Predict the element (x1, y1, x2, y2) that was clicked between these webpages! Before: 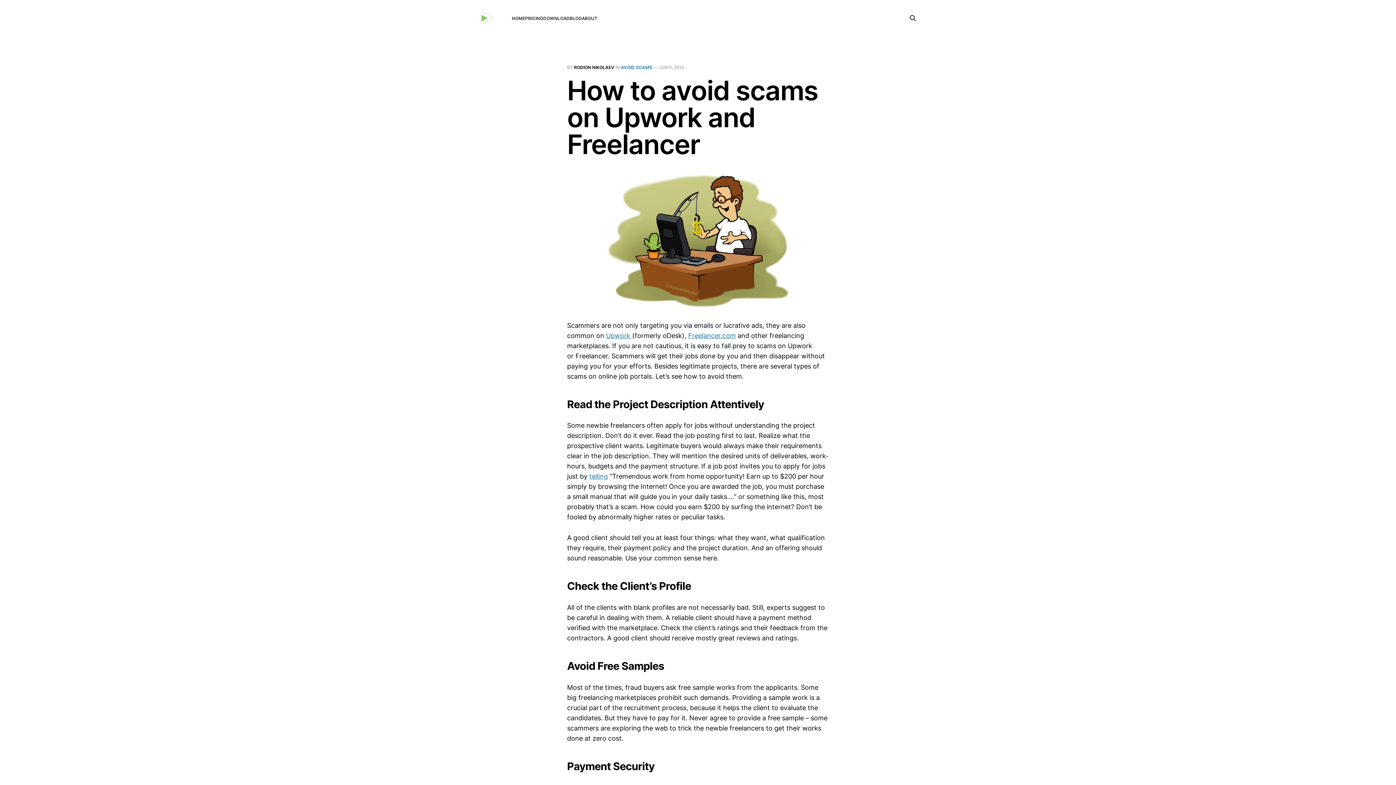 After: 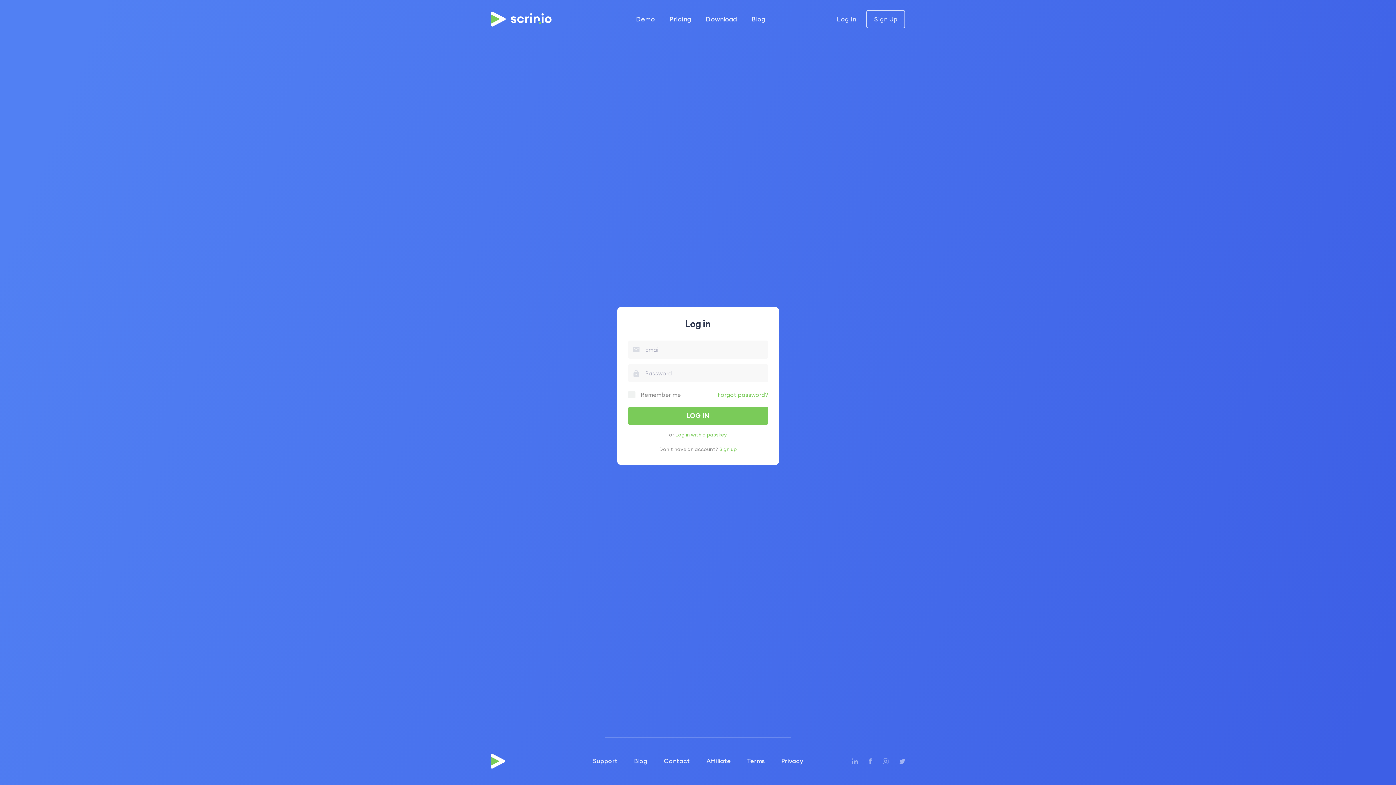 Action: bbox: (543, 15, 569, 20) label: DOWNLOAD